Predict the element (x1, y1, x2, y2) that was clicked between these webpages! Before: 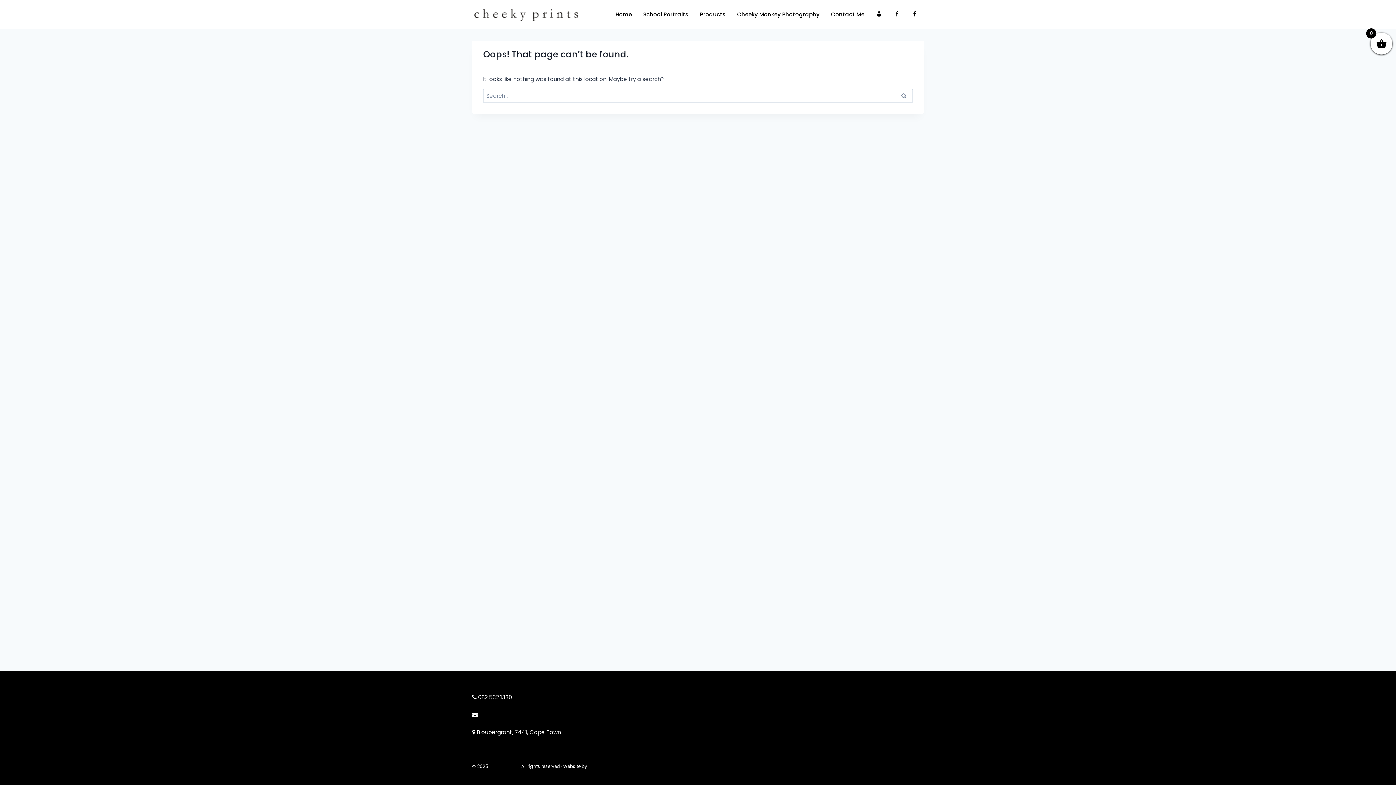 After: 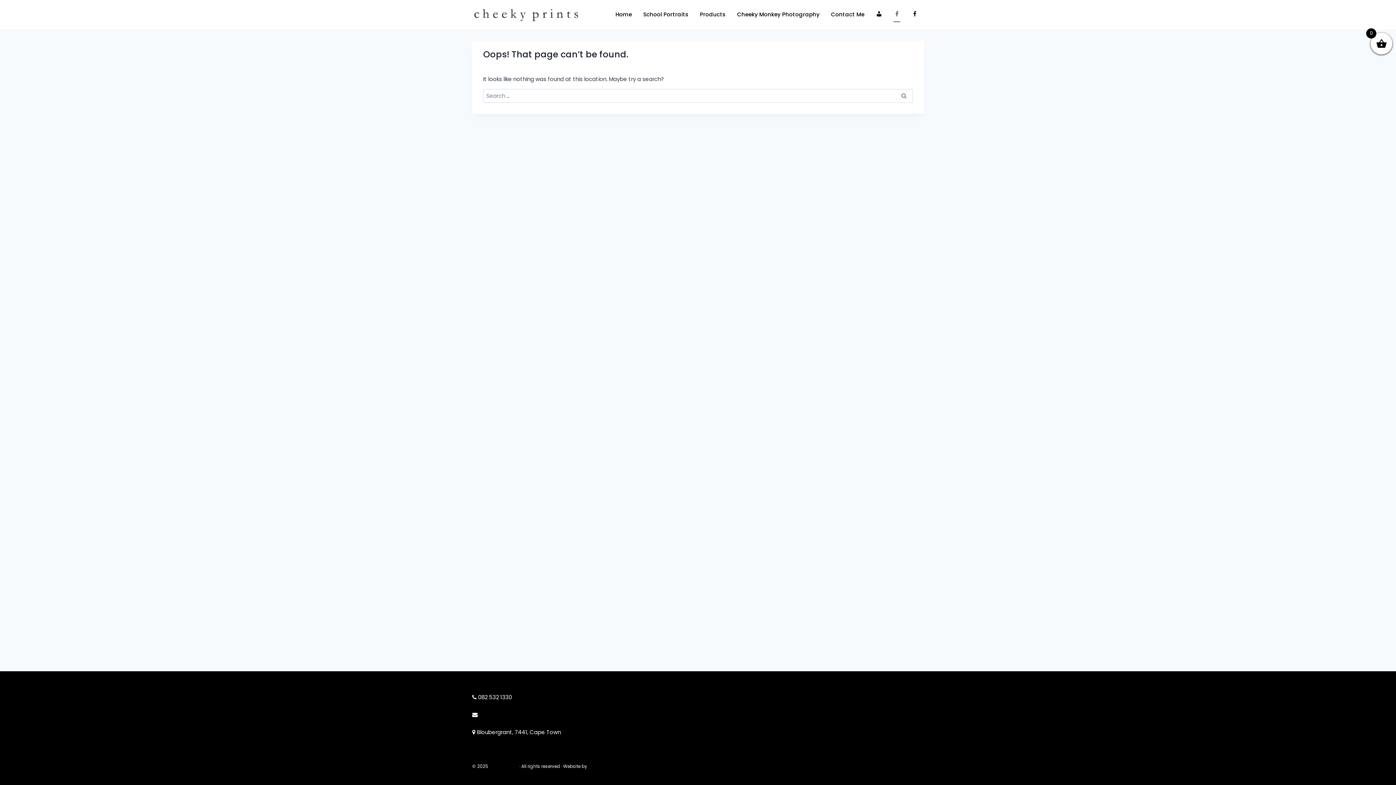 Action: bbox: (888, 6, 906, 22) label: Facebook